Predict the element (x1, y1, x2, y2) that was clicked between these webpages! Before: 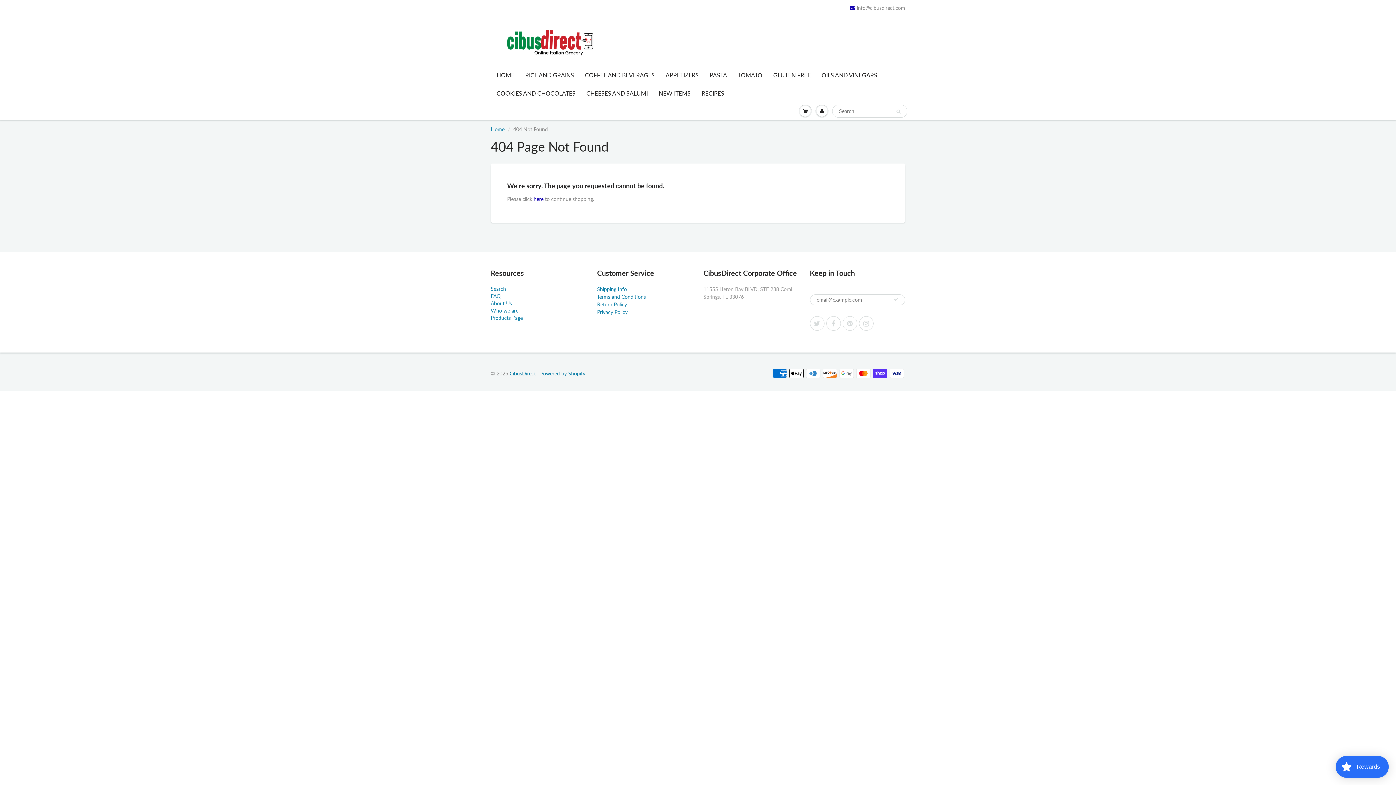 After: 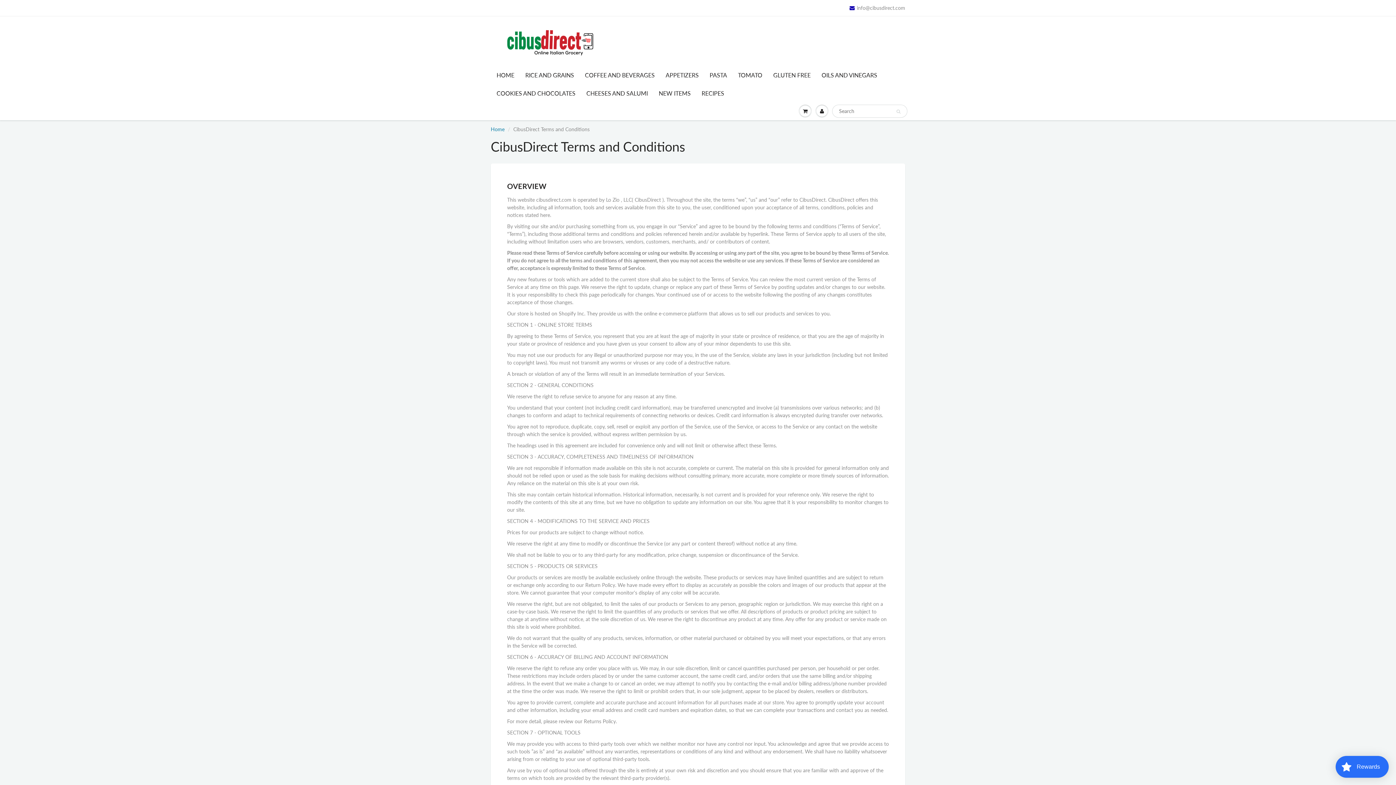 Action: bbox: (597, 293, 646, 299) label: Terms and Conditions